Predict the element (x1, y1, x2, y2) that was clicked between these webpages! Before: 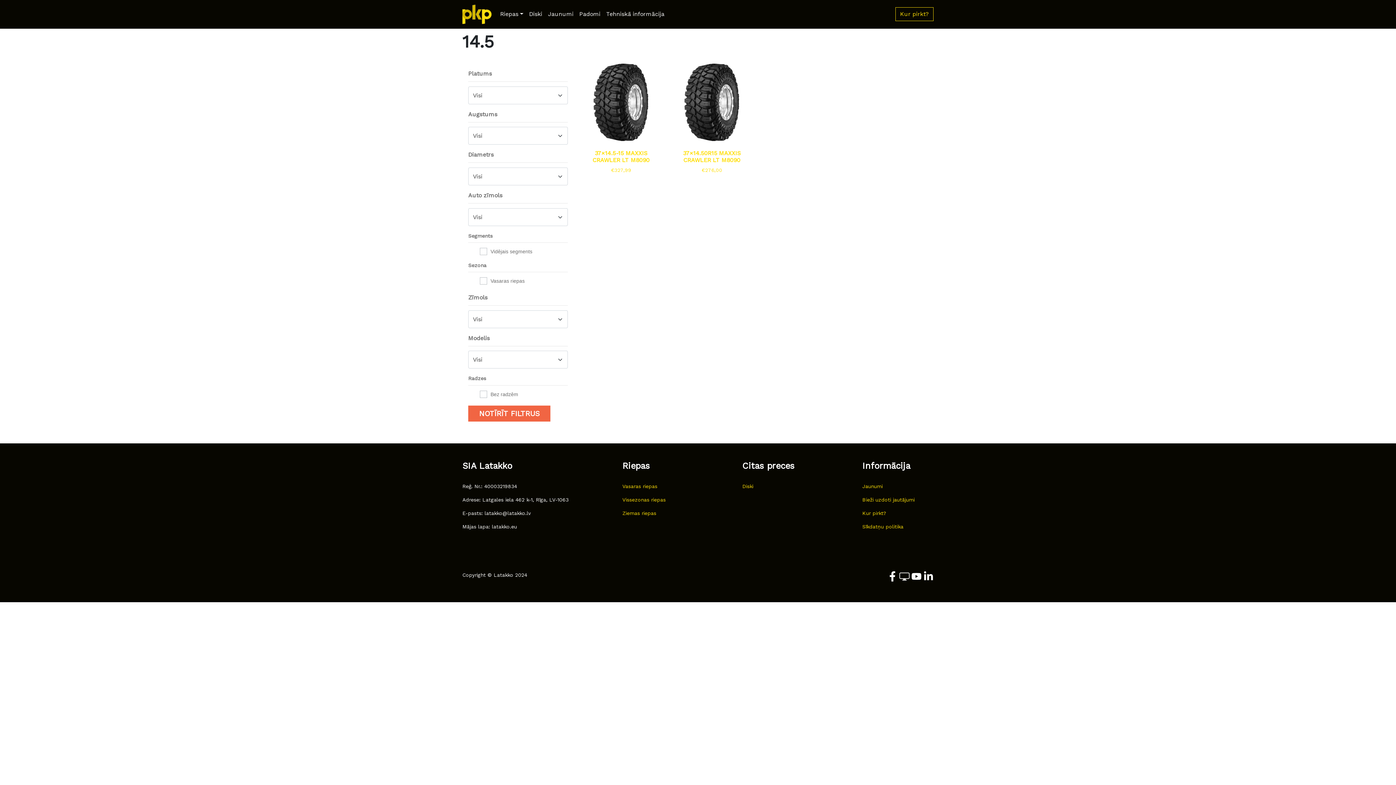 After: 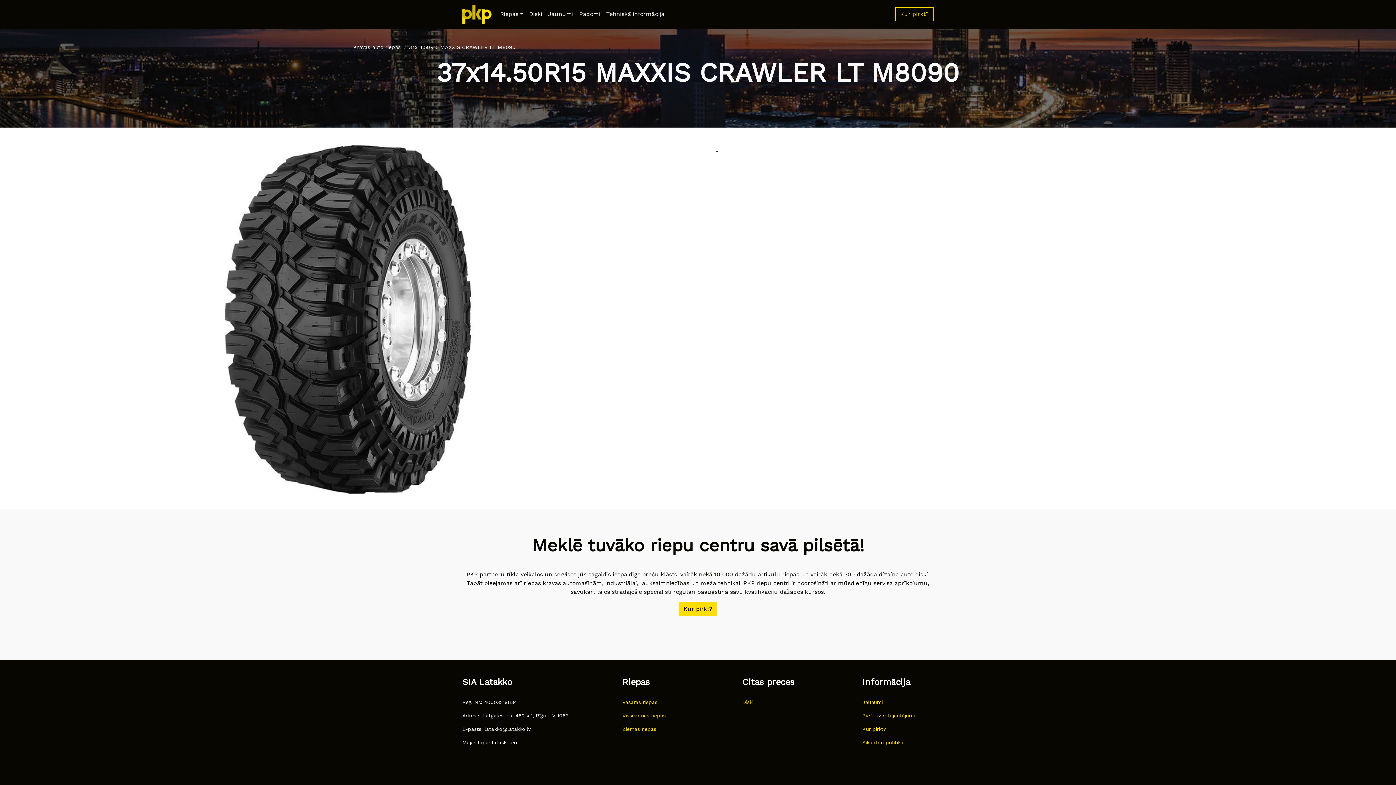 Action: label: 37×14.50R15 MAXXIS CRAWLER LT M8090
€276,00 bbox: (673, 63, 750, 173)